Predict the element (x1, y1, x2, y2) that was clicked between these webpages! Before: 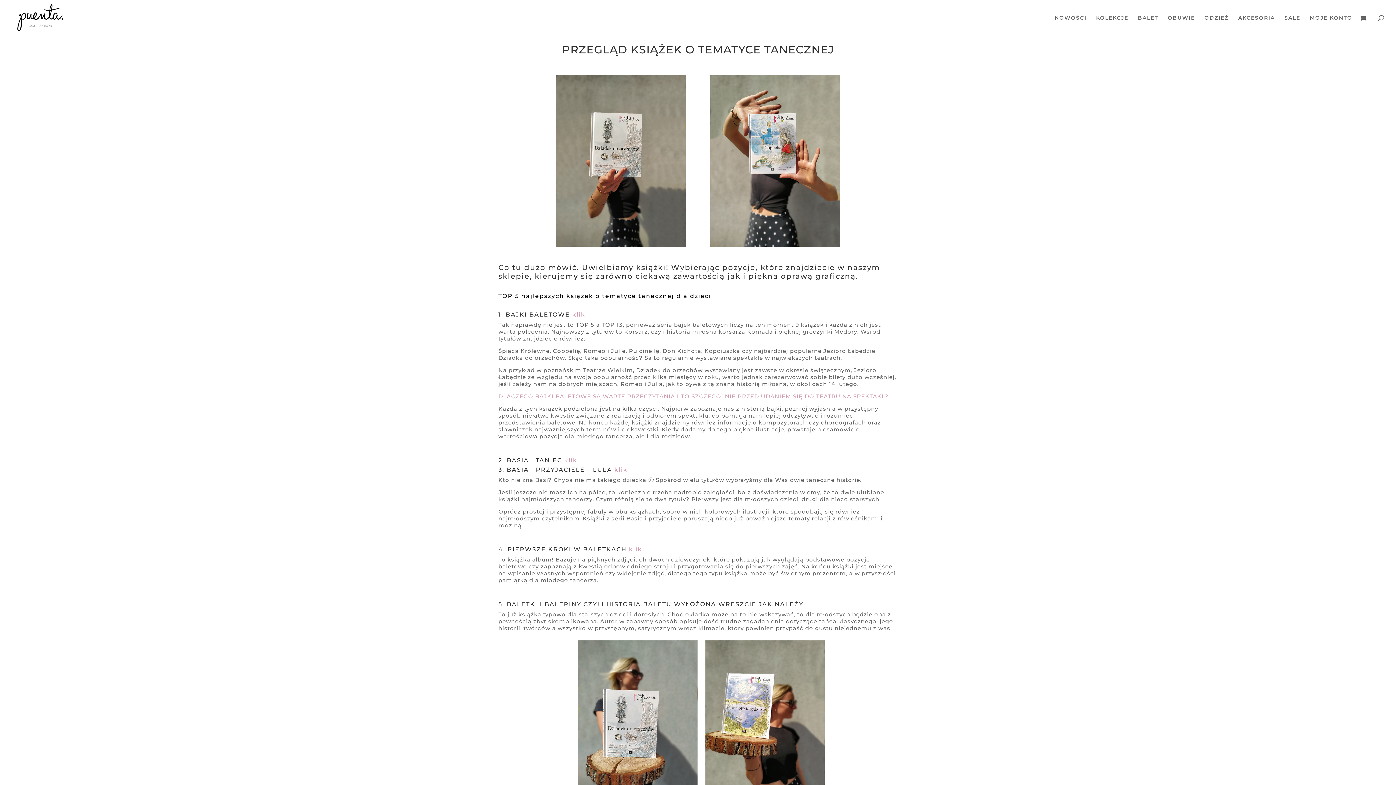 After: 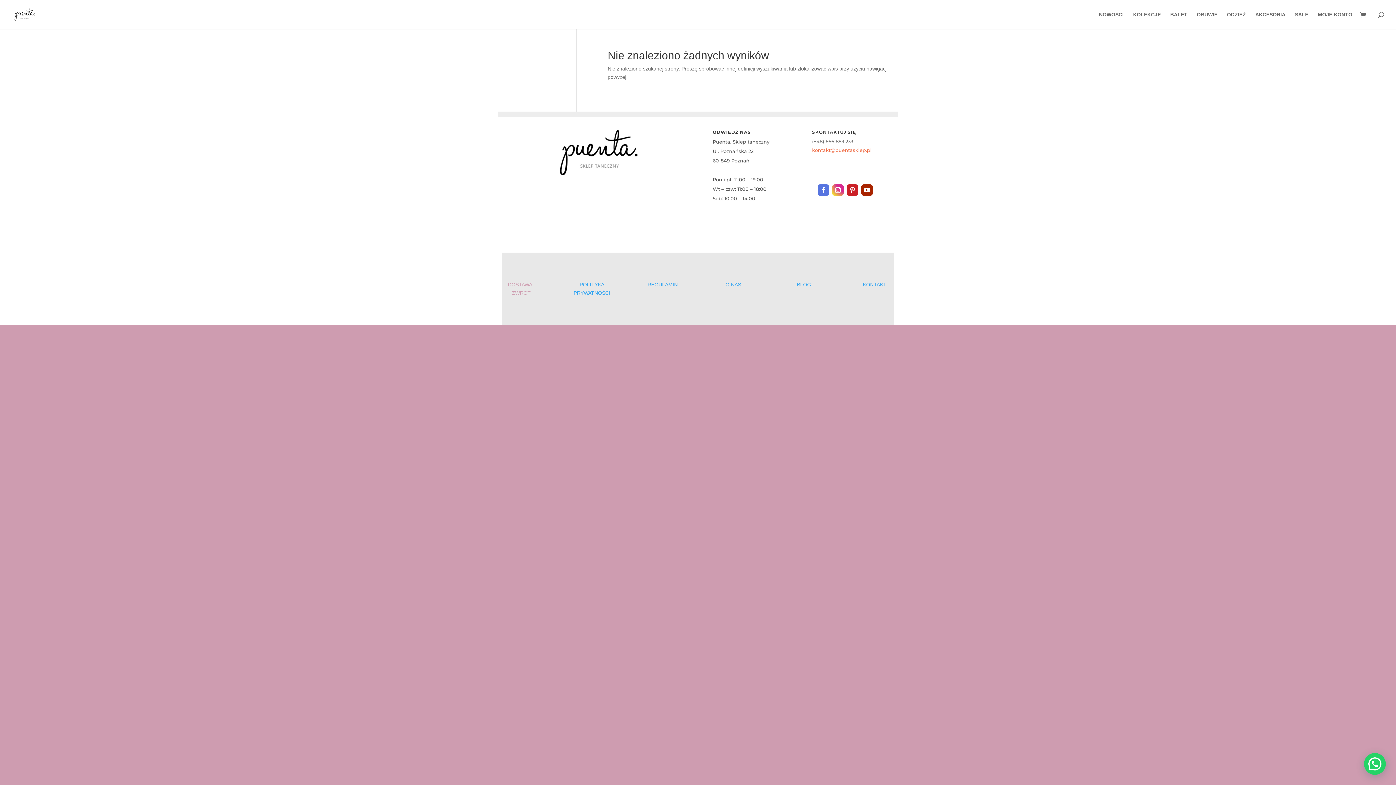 Action: bbox: (614, 466, 627, 473) label: klik